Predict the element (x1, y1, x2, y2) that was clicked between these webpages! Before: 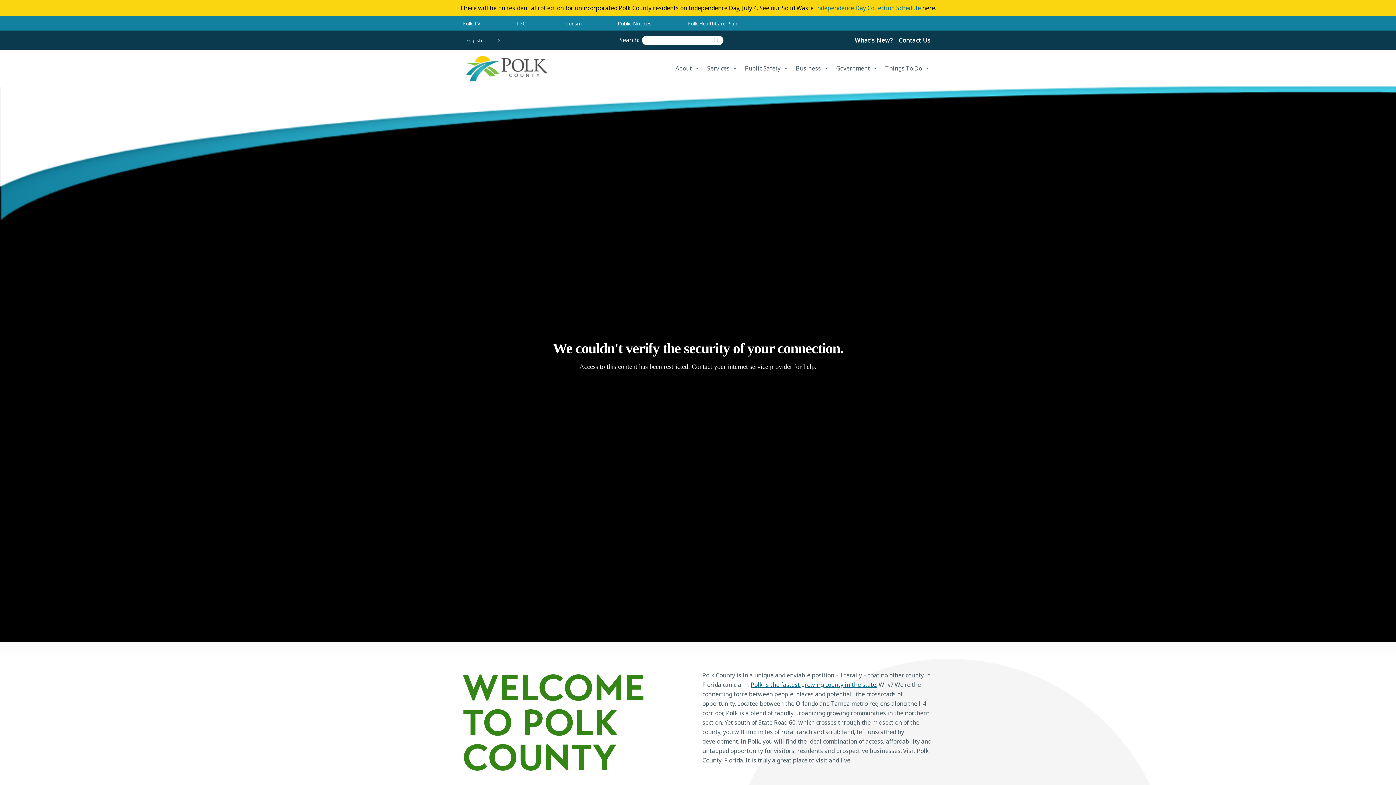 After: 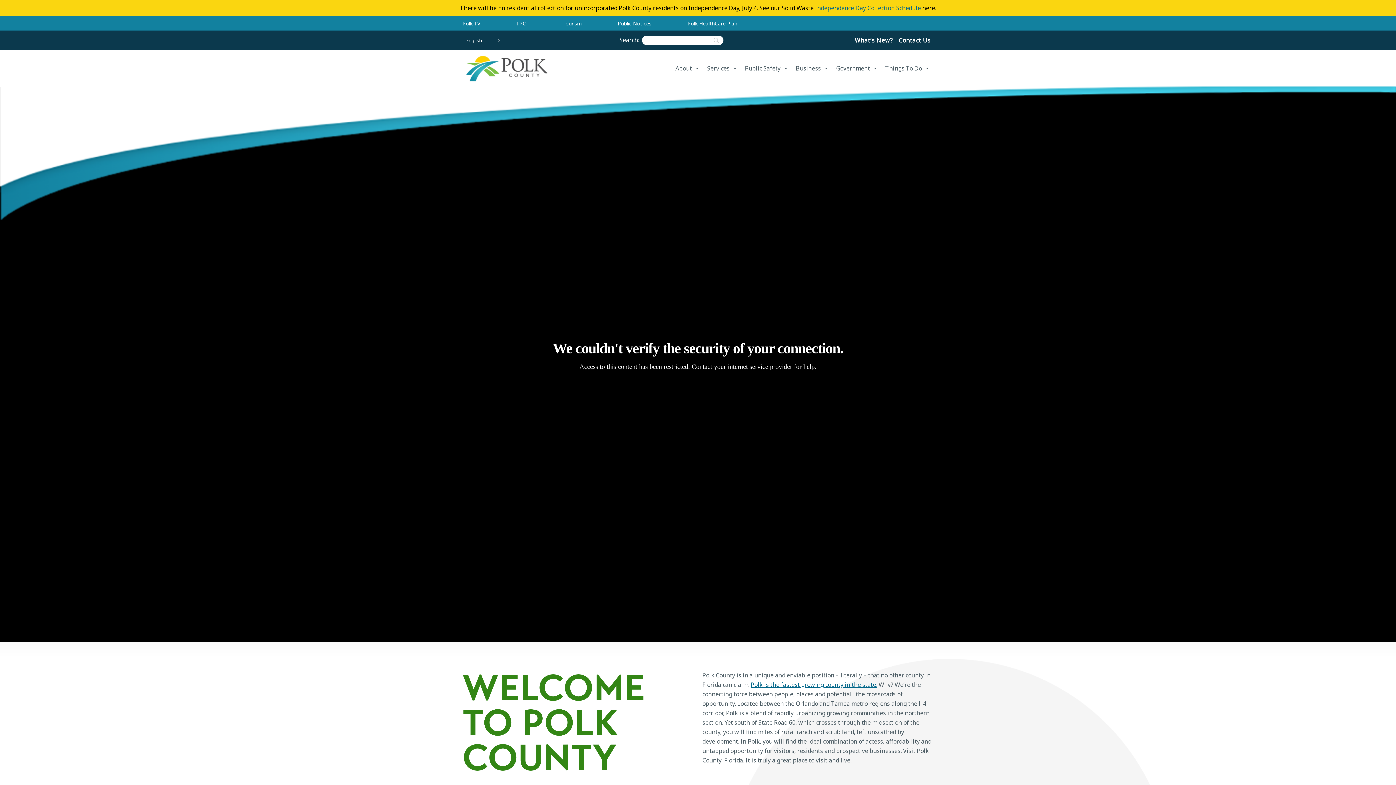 Action: bbox: (750, 681, 877, 689) label: Polk is the fastest growing county in the state.